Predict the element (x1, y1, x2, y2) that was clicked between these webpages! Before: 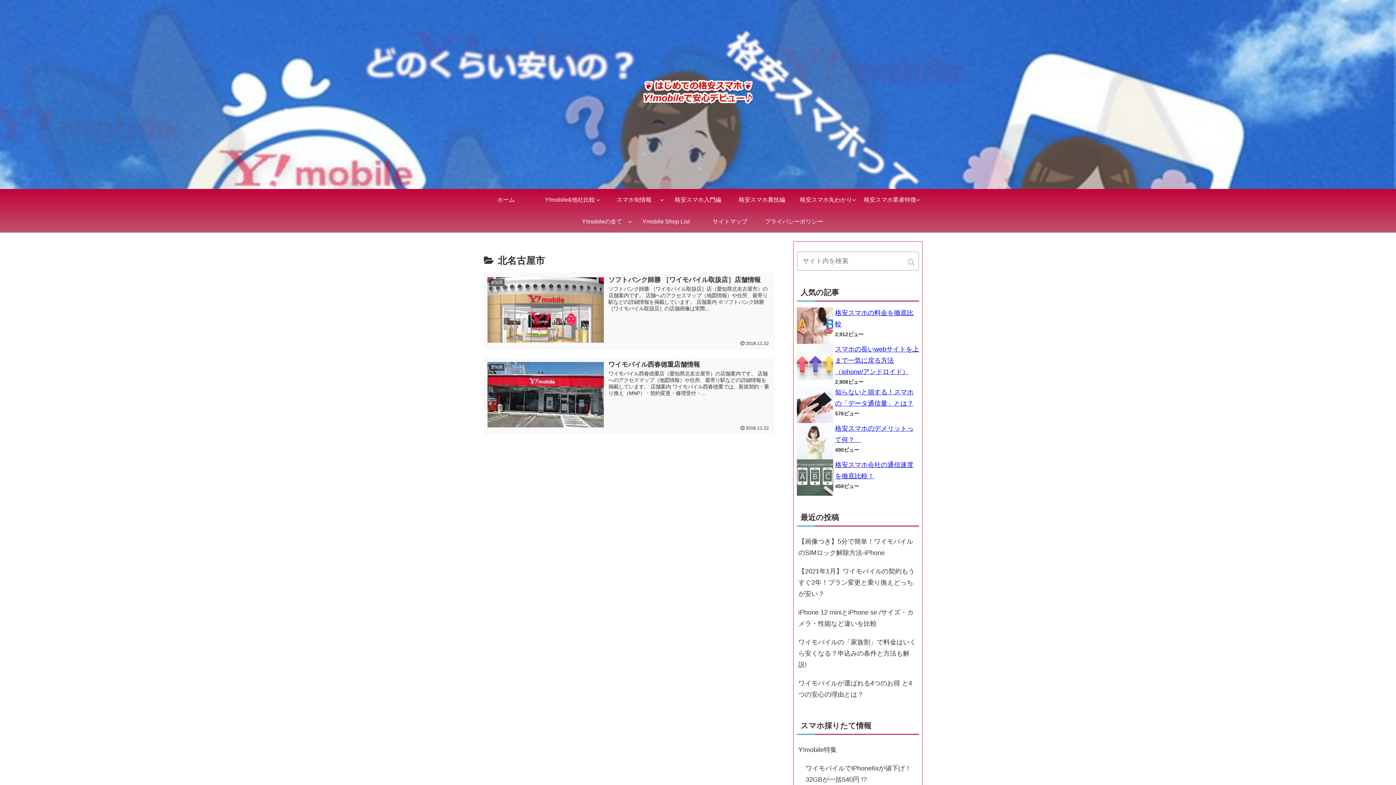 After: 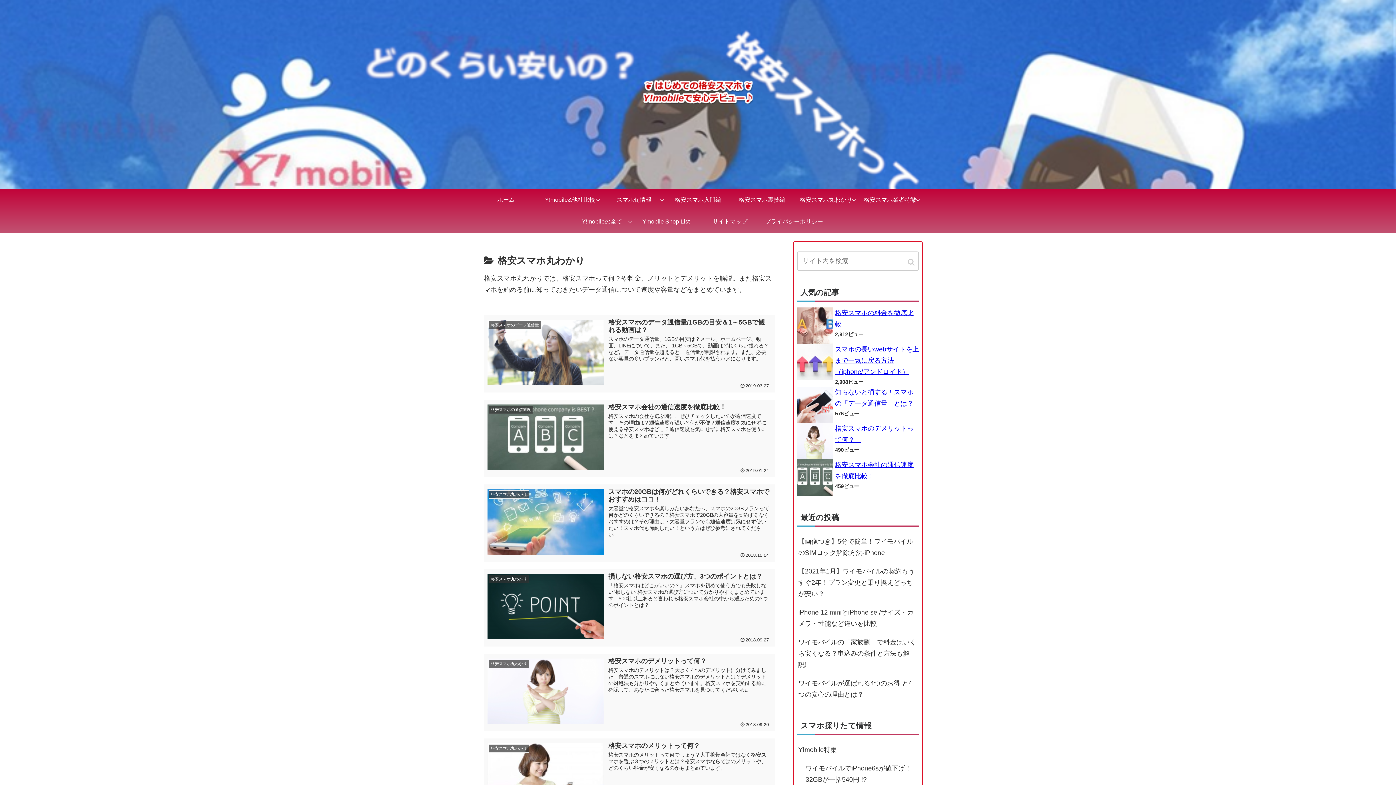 Action: bbox: (794, 189, 858, 210) label: 格安スマホ丸わかり